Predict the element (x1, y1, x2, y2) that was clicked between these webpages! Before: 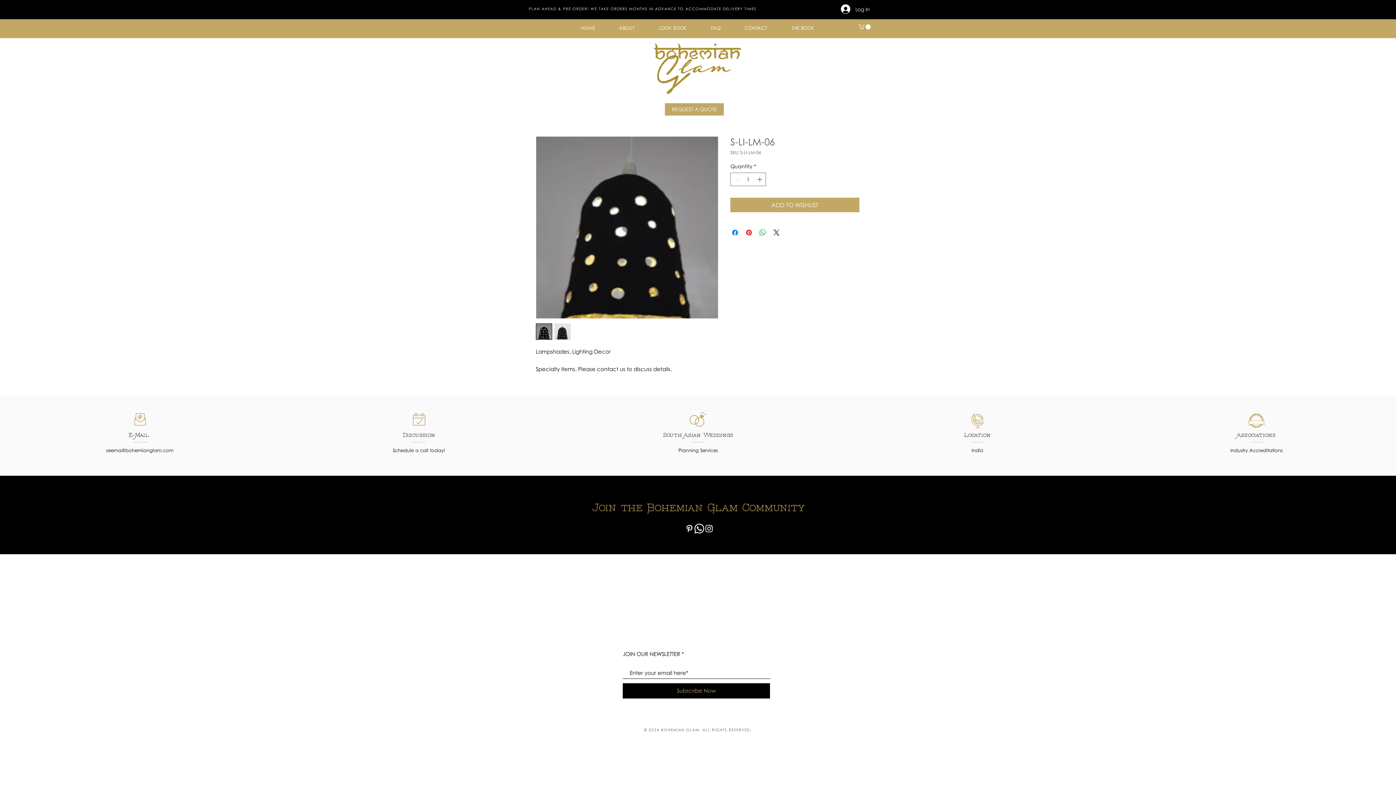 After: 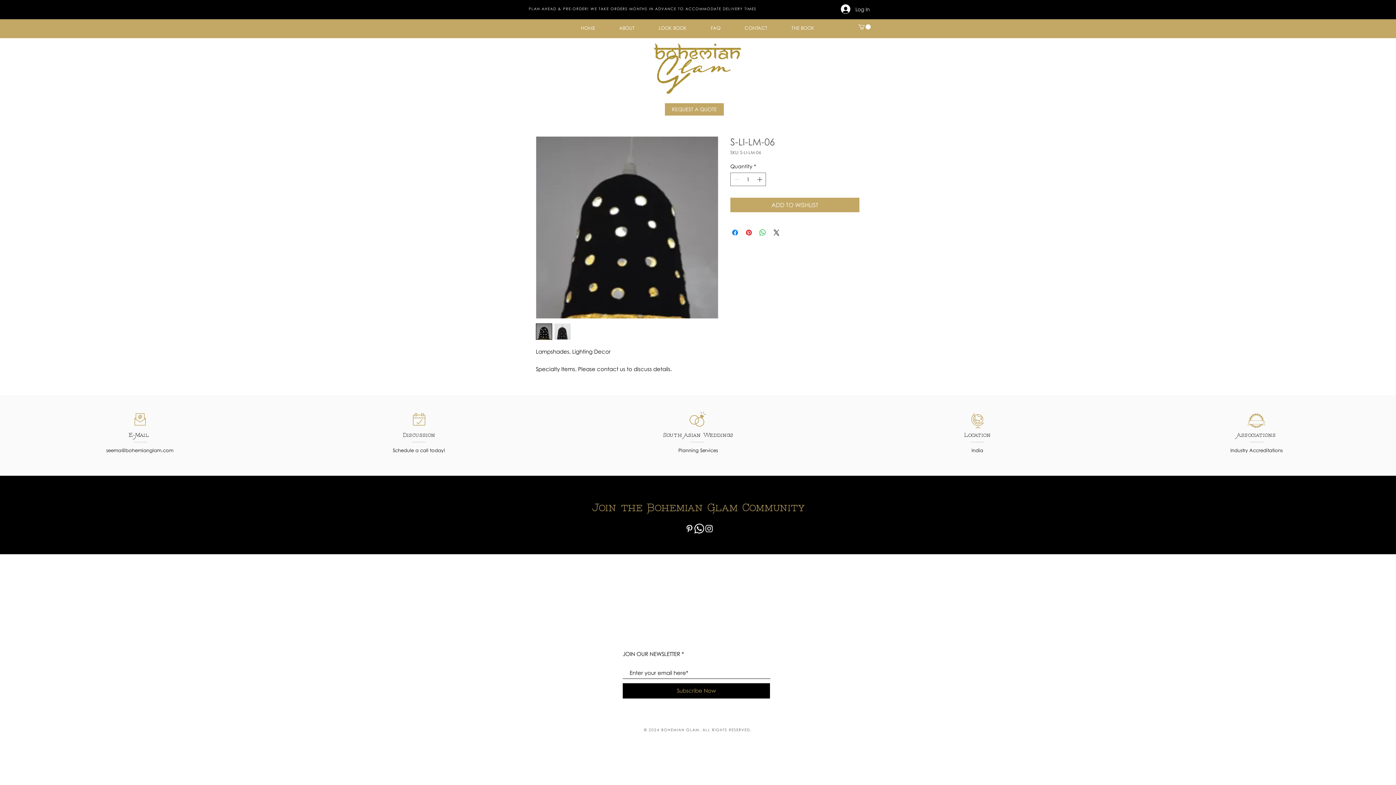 Action: bbox: (413, 413, 425, 425)